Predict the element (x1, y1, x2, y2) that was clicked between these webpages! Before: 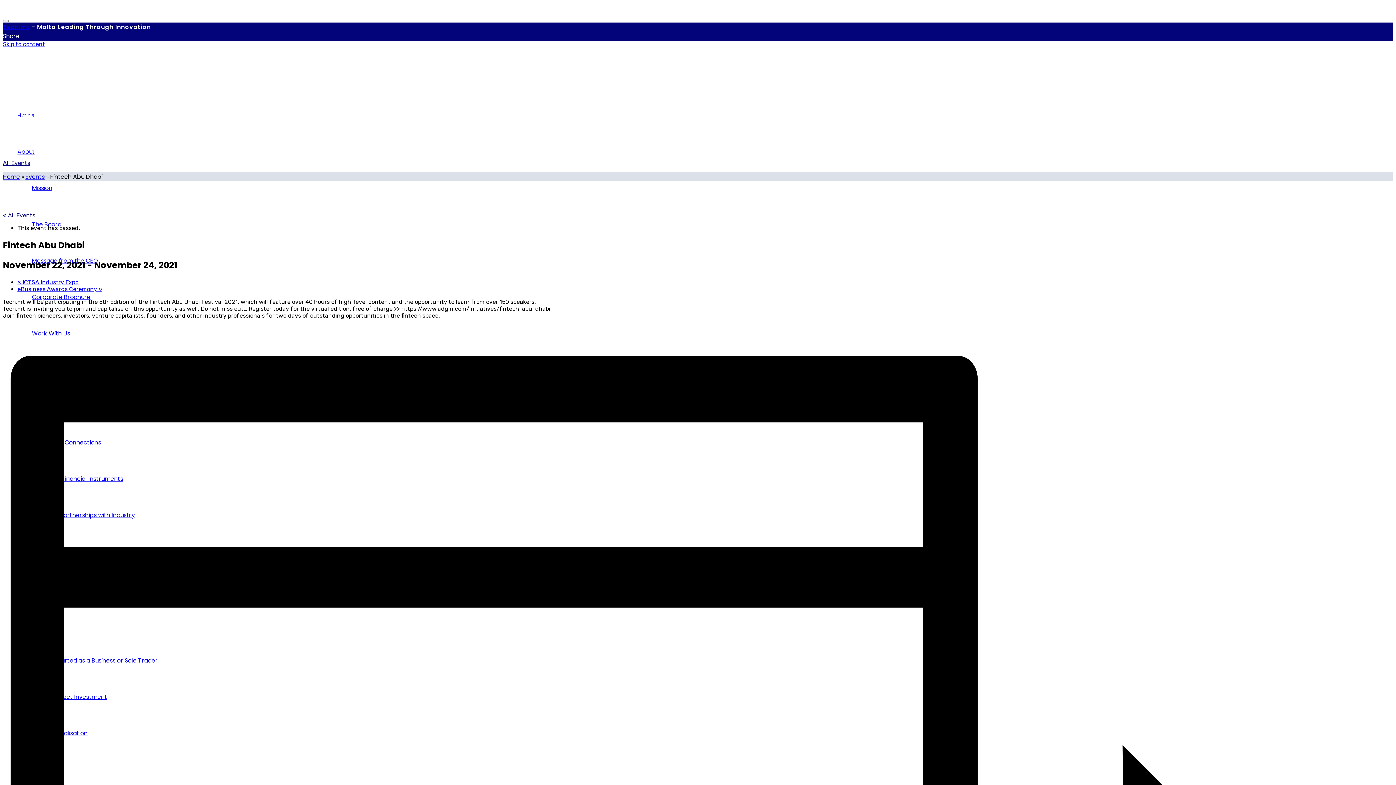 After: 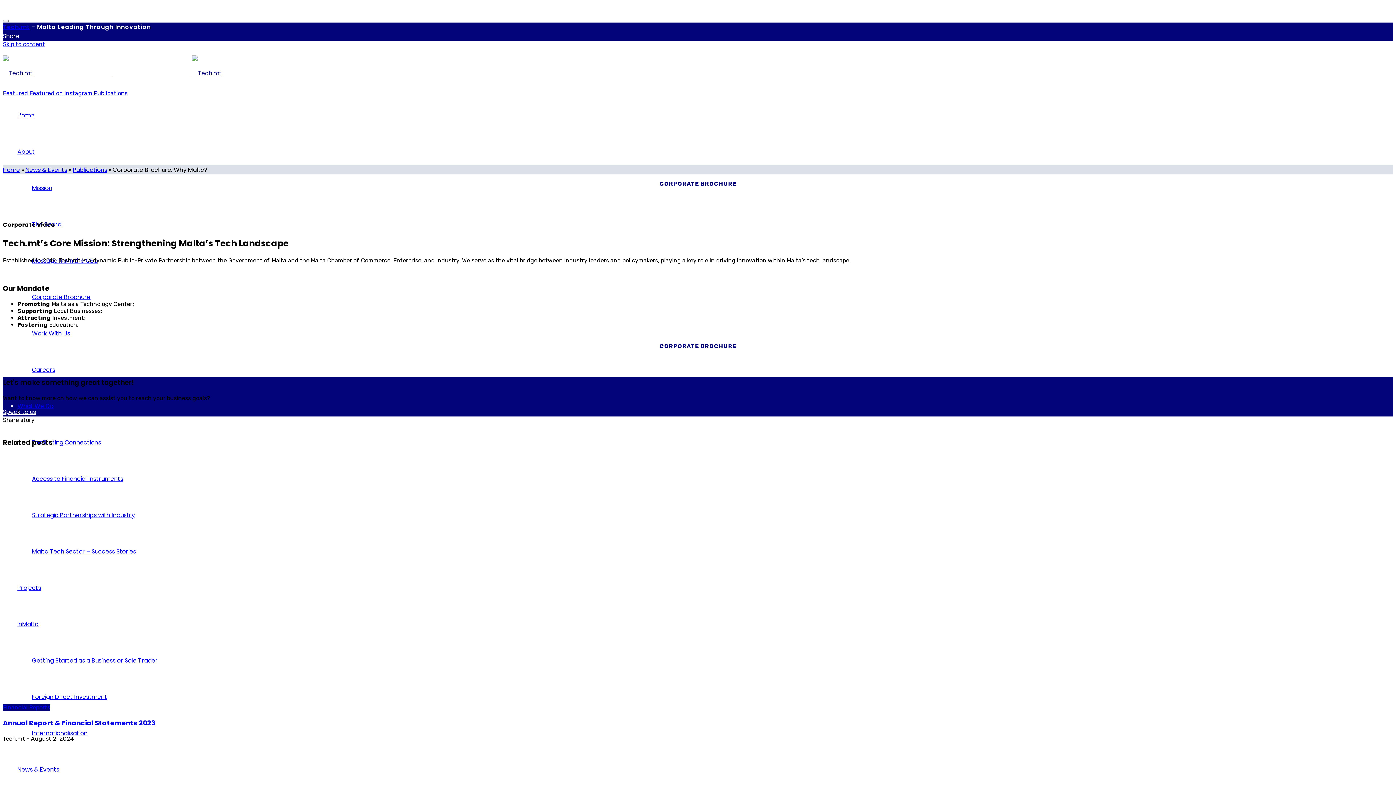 Action: label: Corporate Brochure bbox: (32, 293, 90, 301)